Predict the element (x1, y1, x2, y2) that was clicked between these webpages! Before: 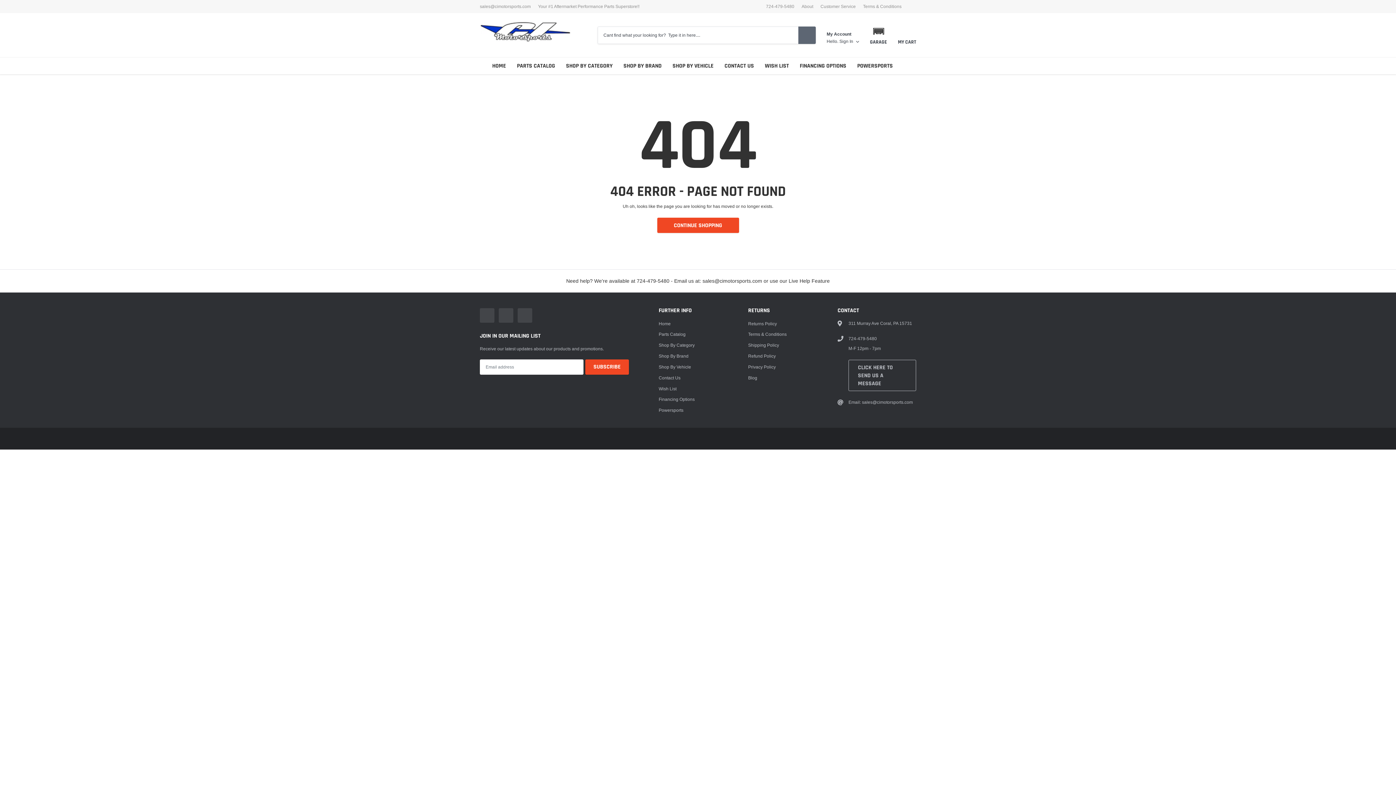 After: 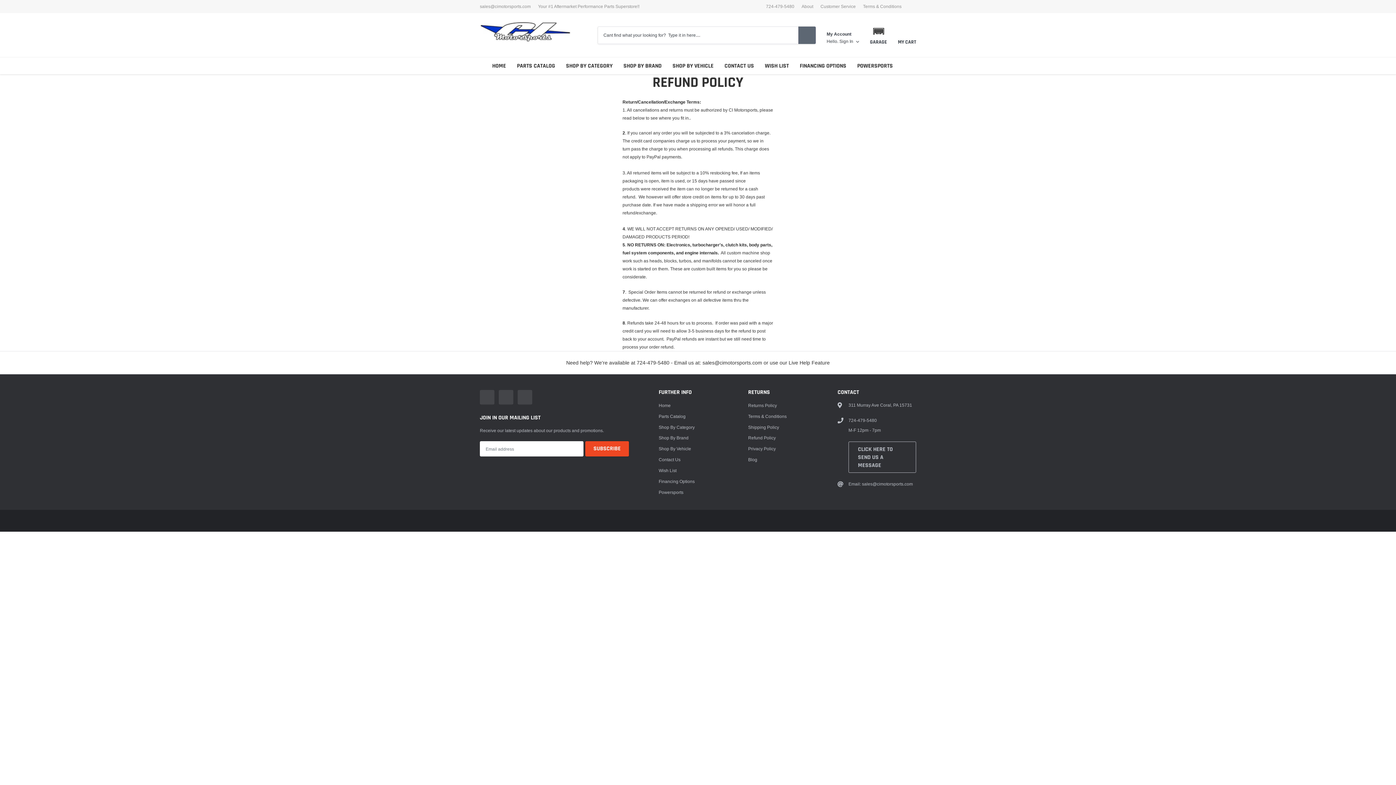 Action: bbox: (748, 352, 776, 360) label: link